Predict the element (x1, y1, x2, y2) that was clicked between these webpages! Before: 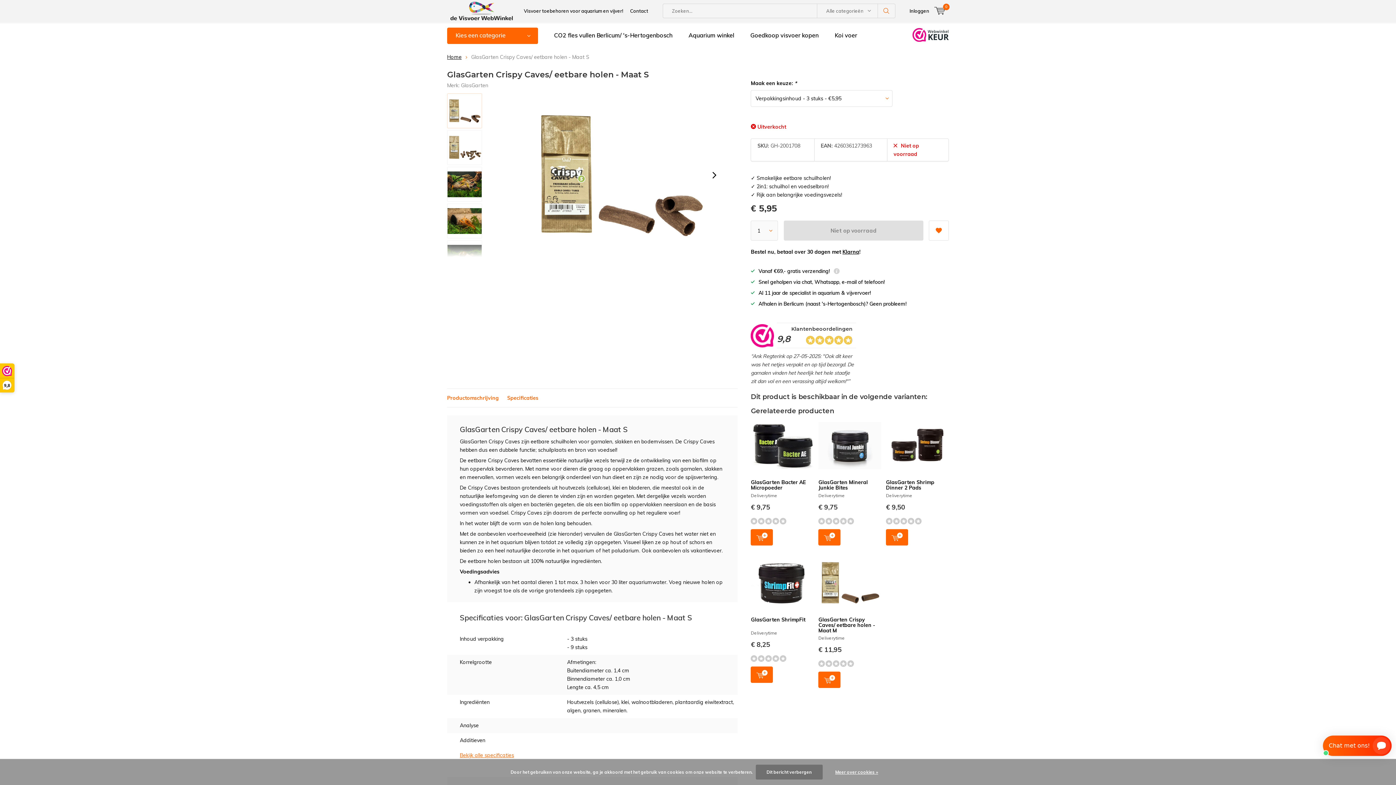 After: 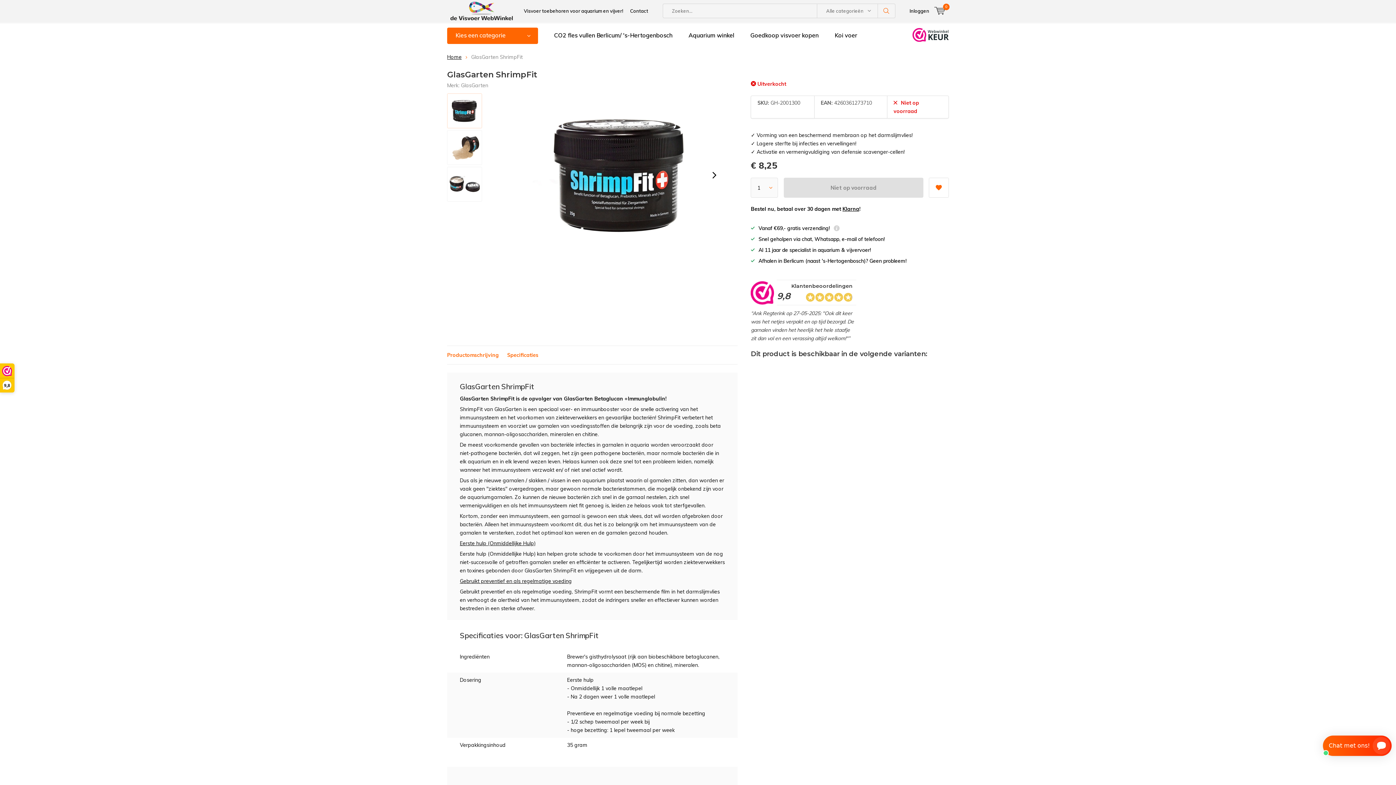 Action: label: GlasGarten ShrimpFit bbox: (751, 616, 805, 623)